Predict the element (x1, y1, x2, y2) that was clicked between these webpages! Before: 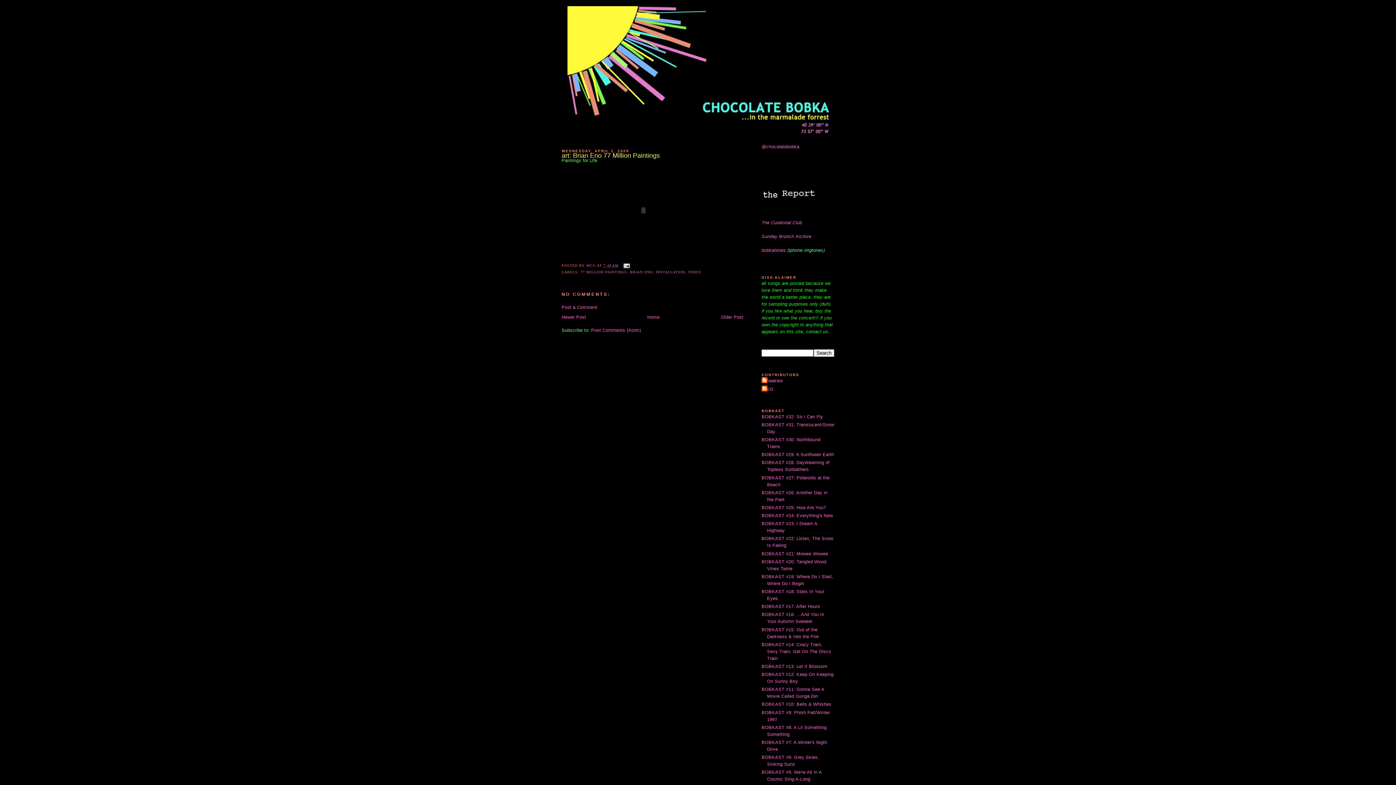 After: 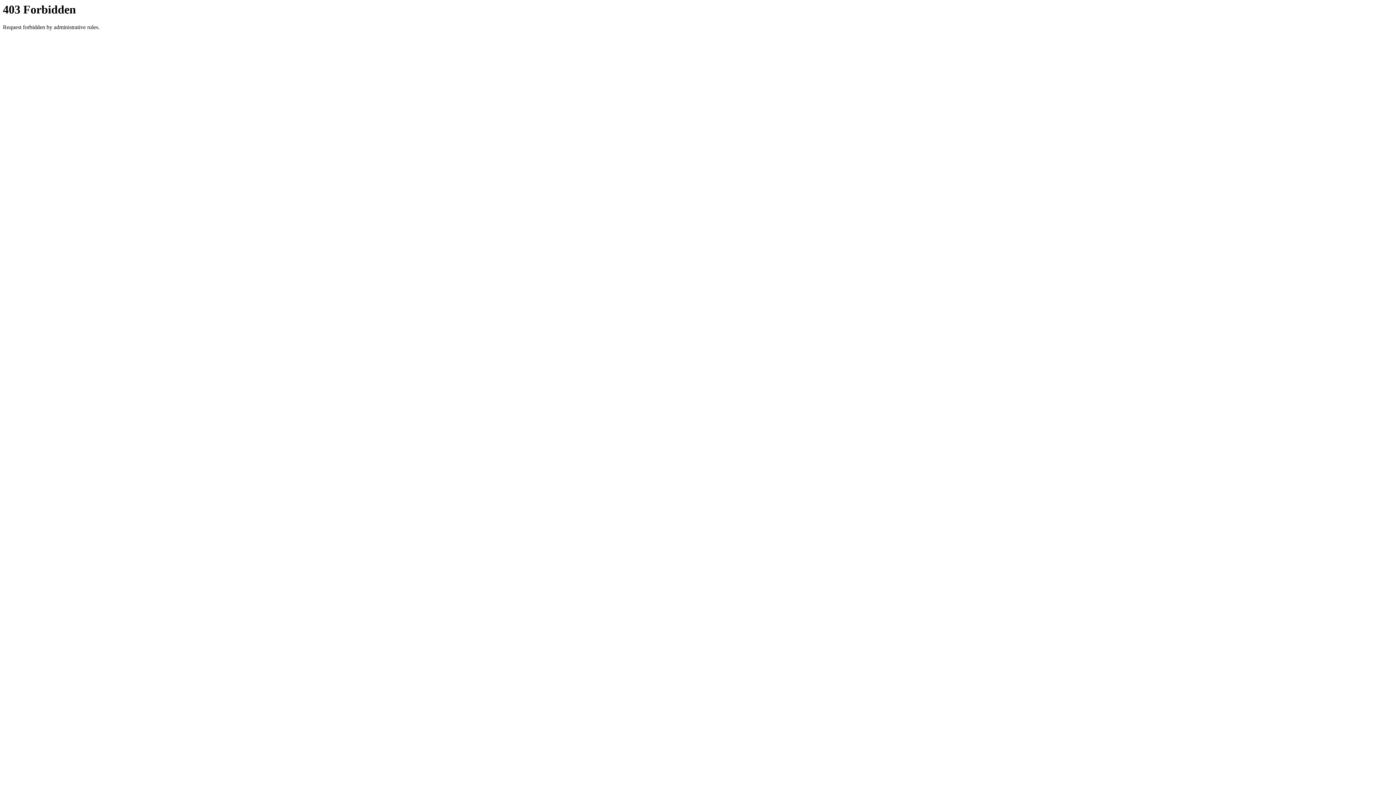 Action: label: BOBKAST #13: Let It Blossom bbox: (761, 663, 827, 669)